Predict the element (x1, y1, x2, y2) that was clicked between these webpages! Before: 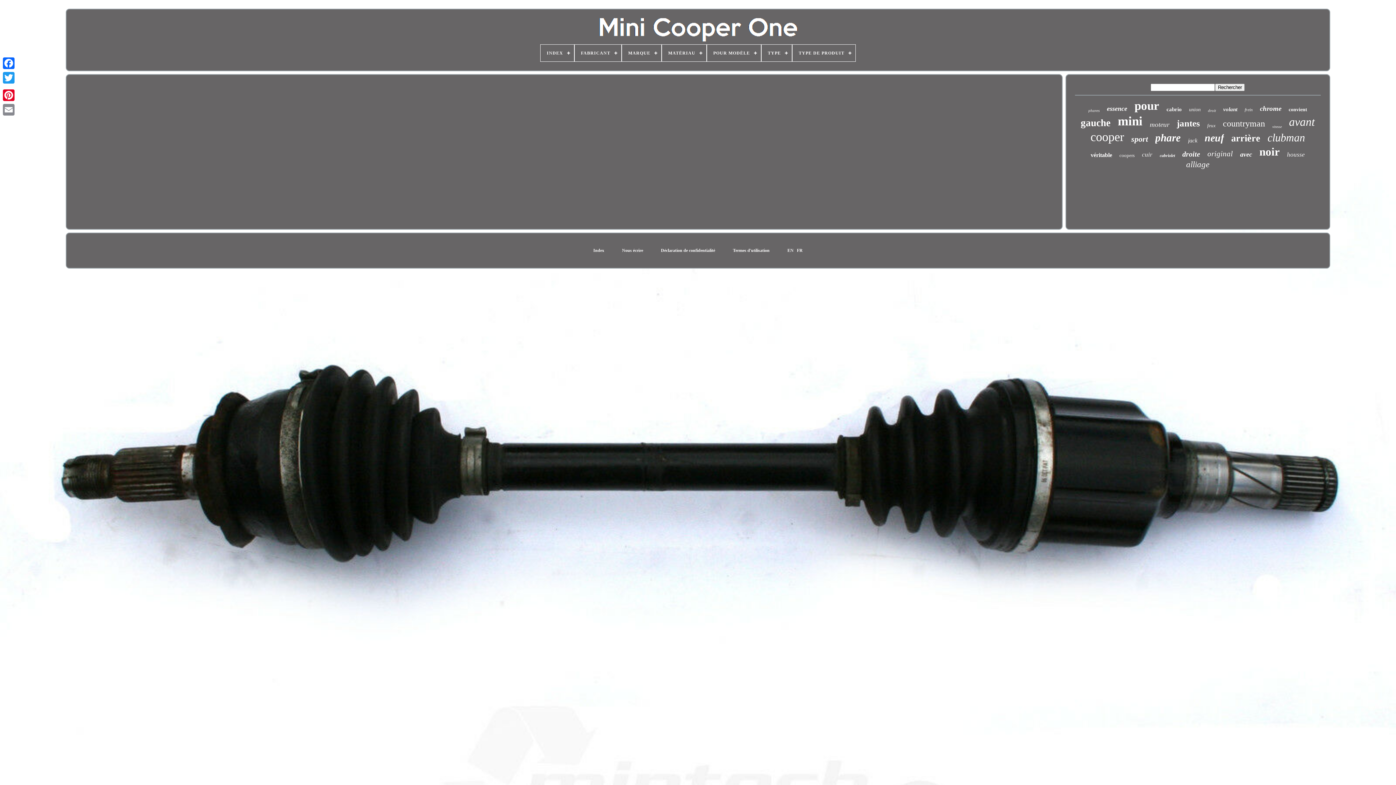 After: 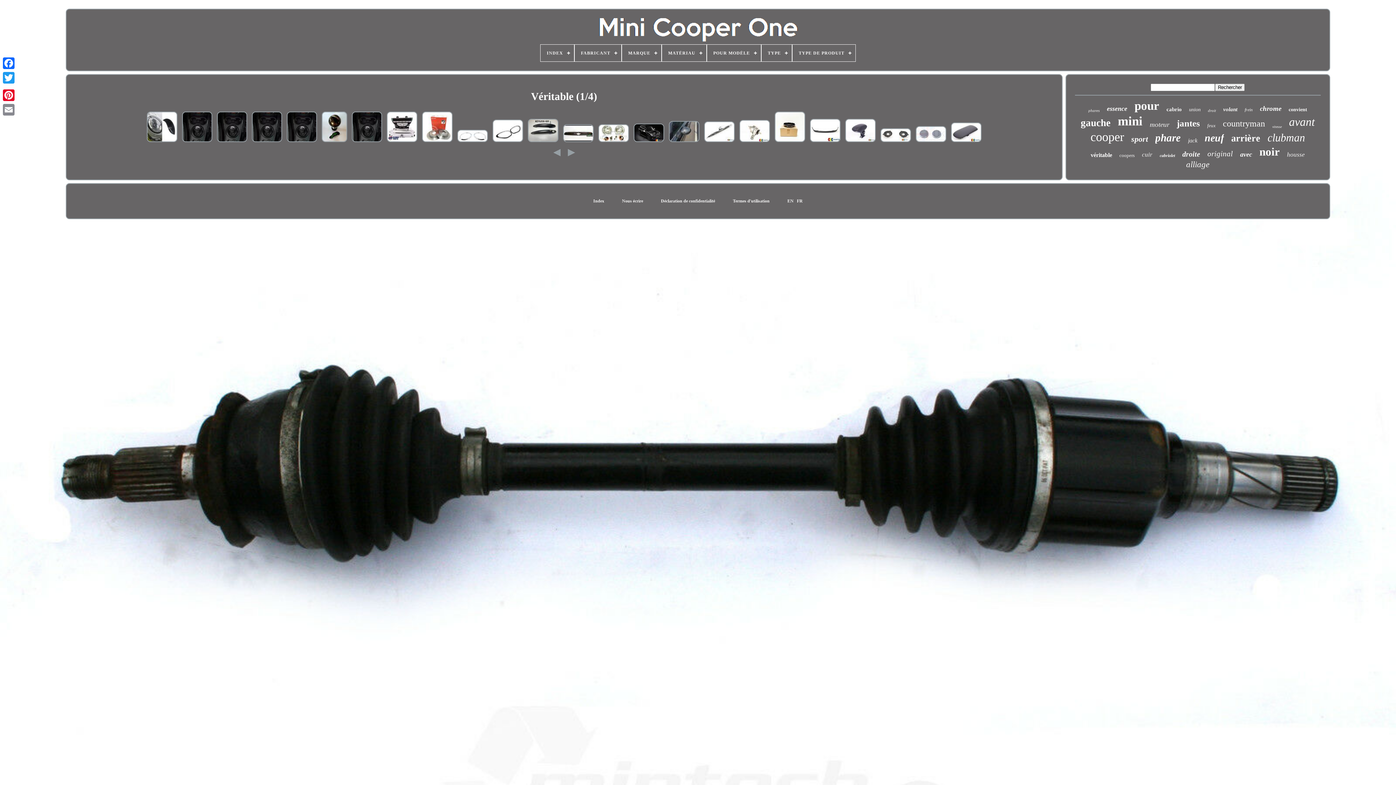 Action: bbox: (1091, 152, 1112, 158) label: véritable